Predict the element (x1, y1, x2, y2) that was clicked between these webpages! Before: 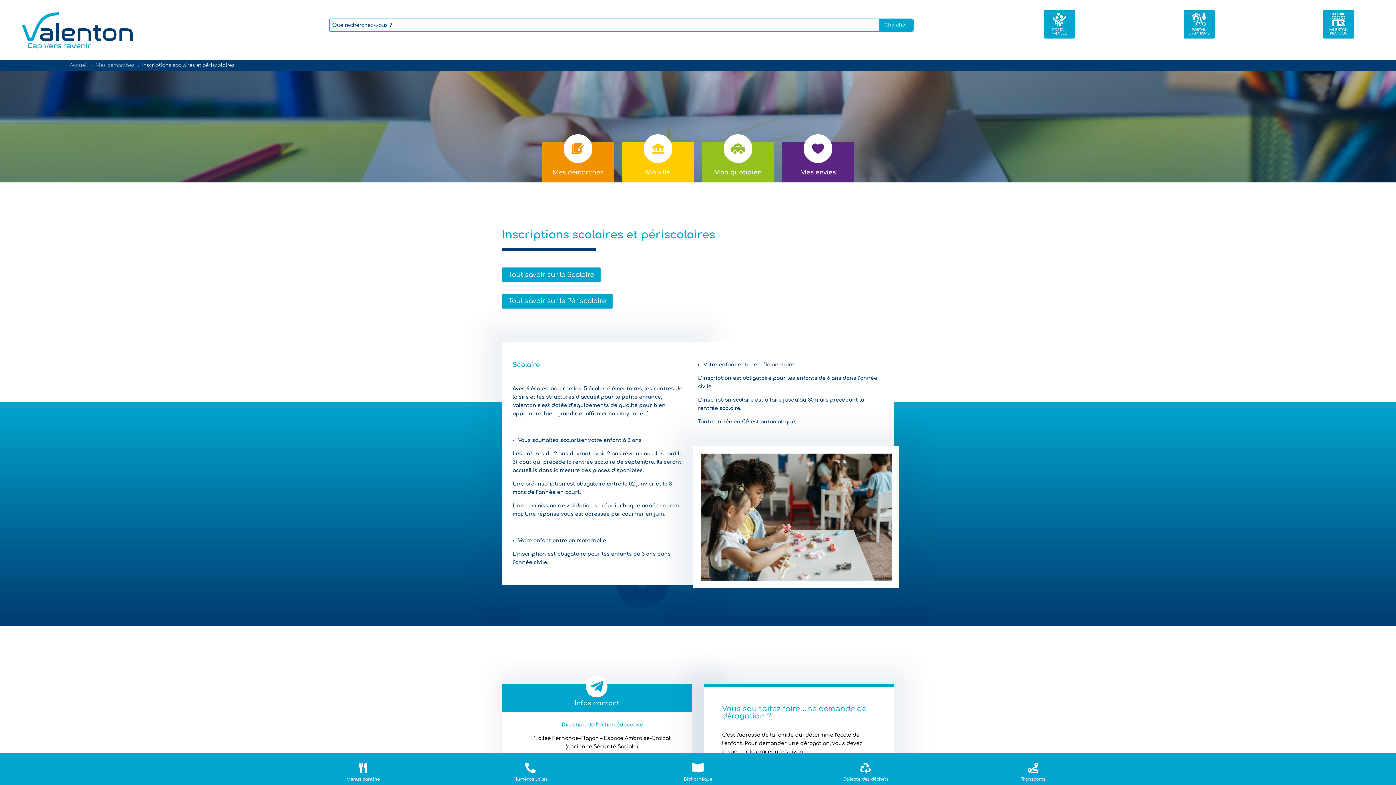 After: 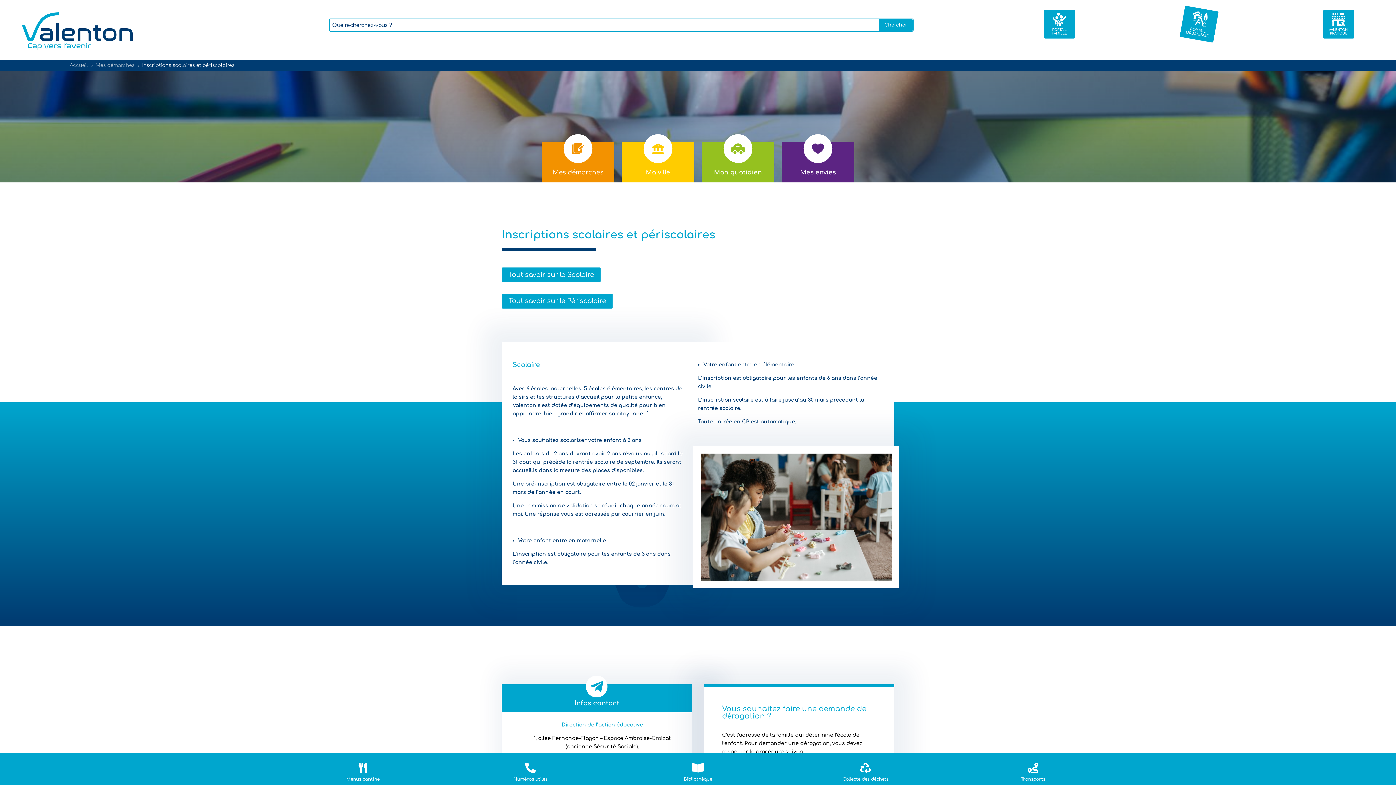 Action: bbox: (1192, 9, 1206, 26)